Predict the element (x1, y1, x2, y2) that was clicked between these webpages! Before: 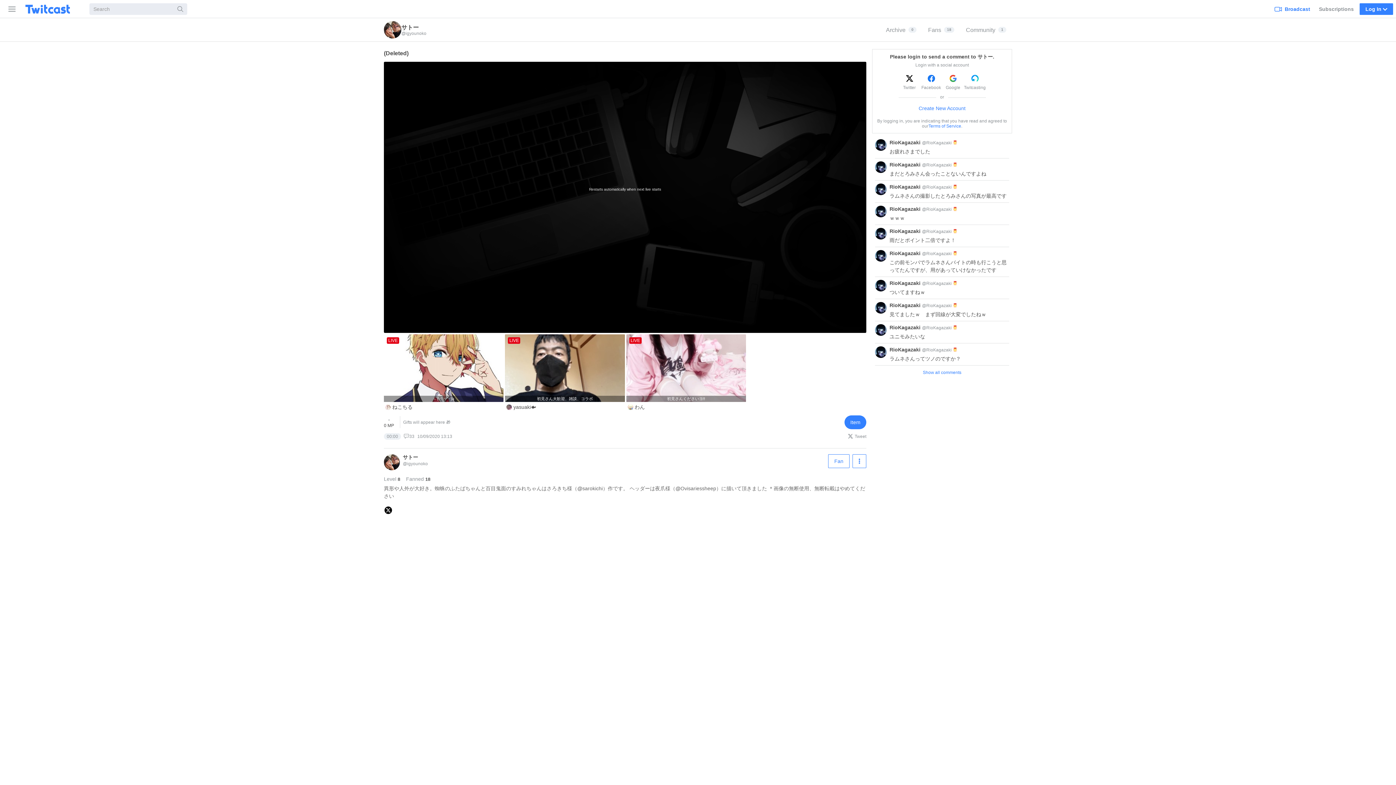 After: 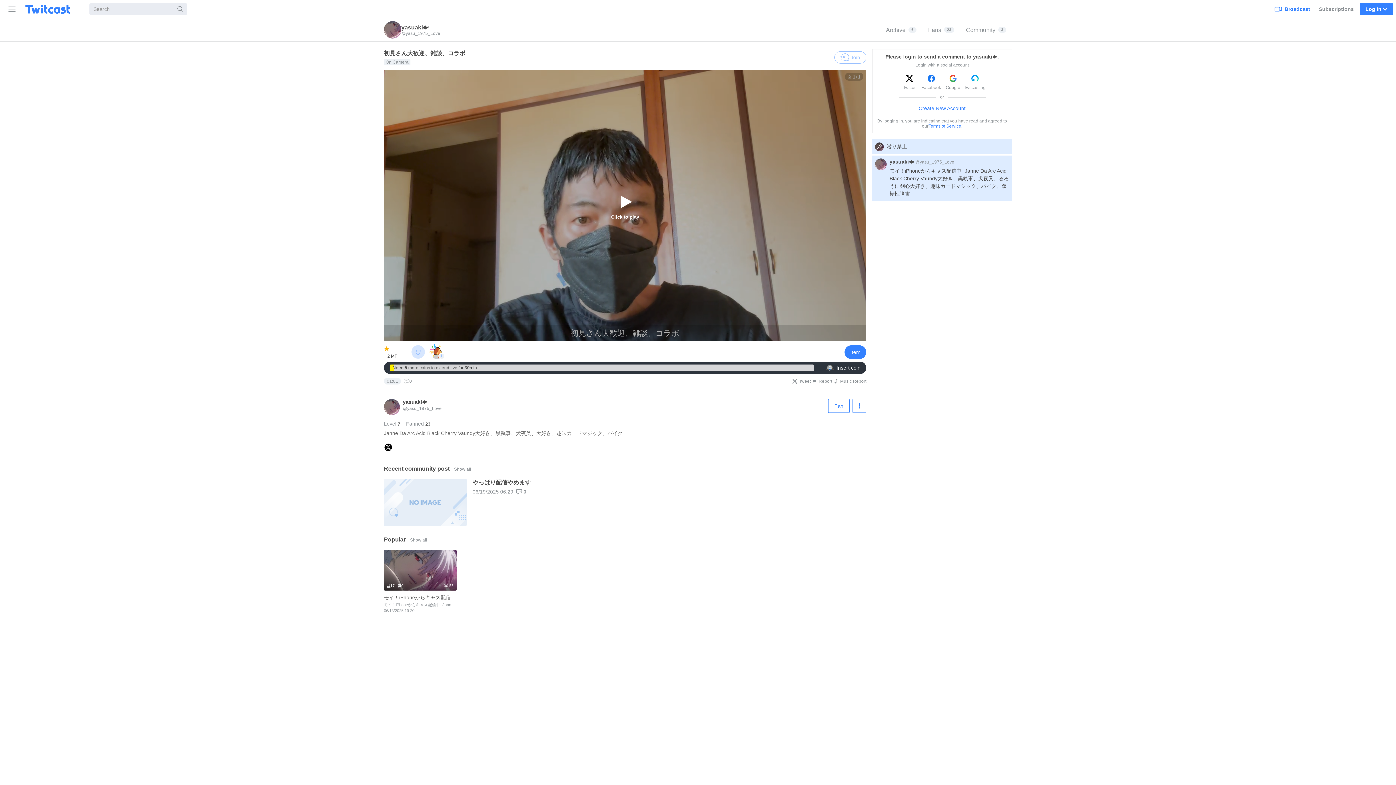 Action: bbox: (505, 334, 626, 412) label: LIVE
初見さん大歓迎、雑談、コラボ
yasuaki🐟